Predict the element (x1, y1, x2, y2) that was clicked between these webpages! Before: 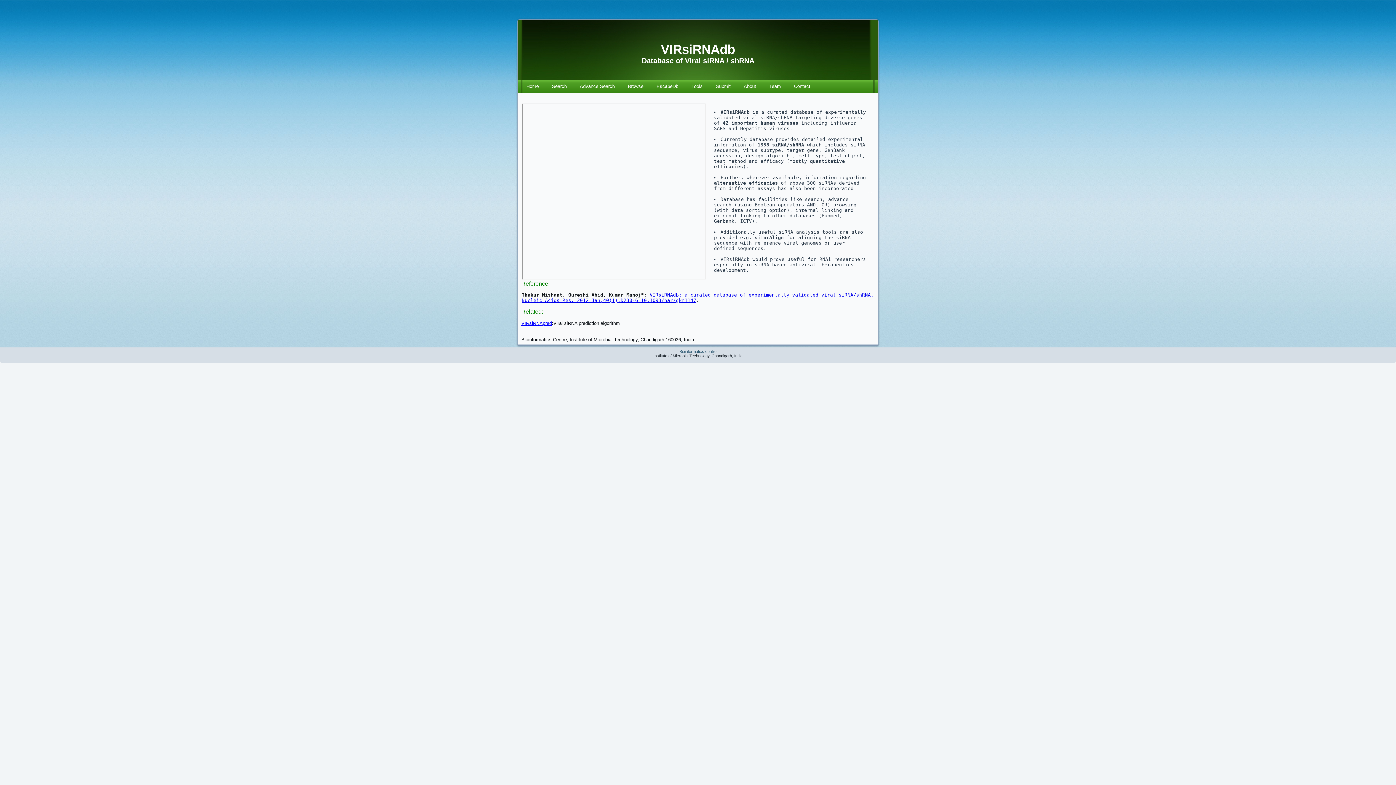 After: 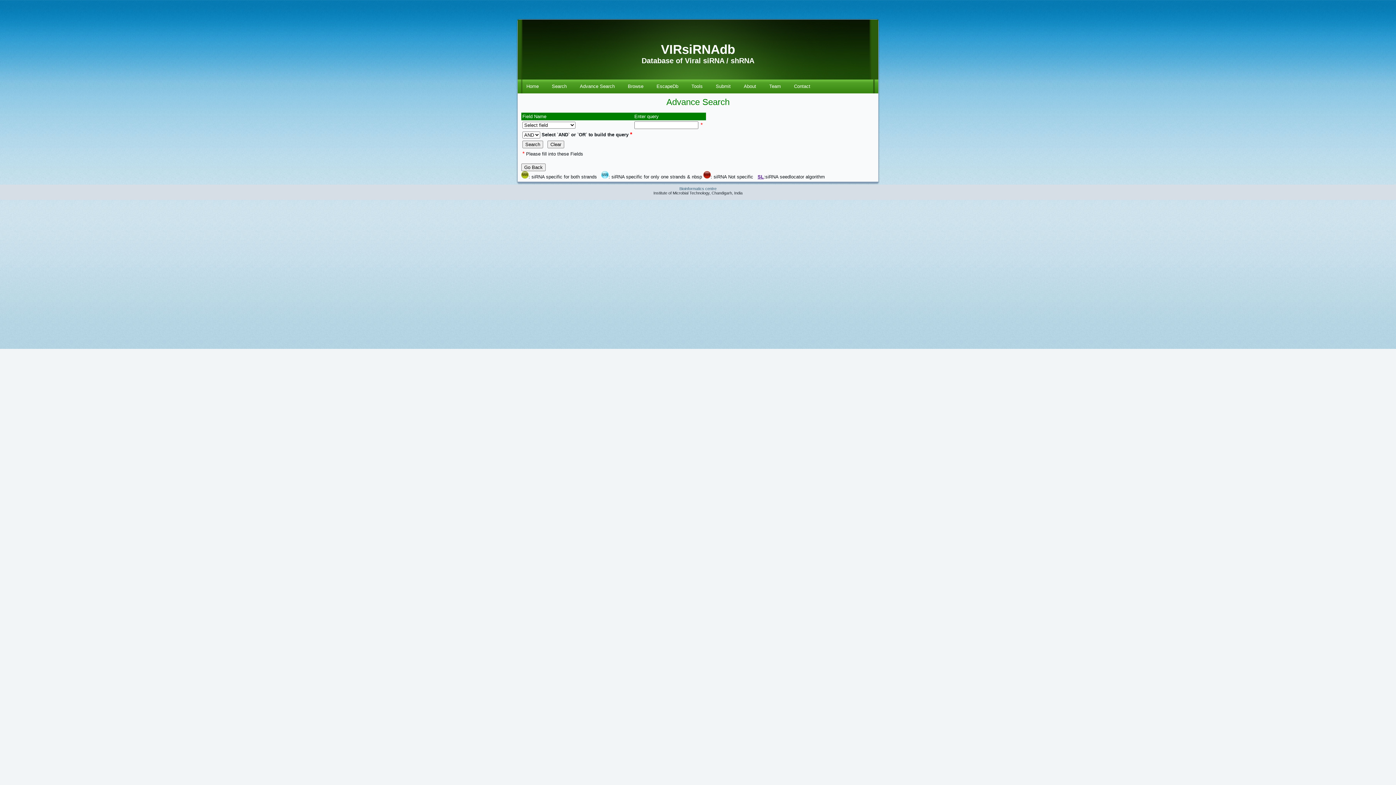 Action: bbox: (573, 81, 621, 91) label: Advance Search